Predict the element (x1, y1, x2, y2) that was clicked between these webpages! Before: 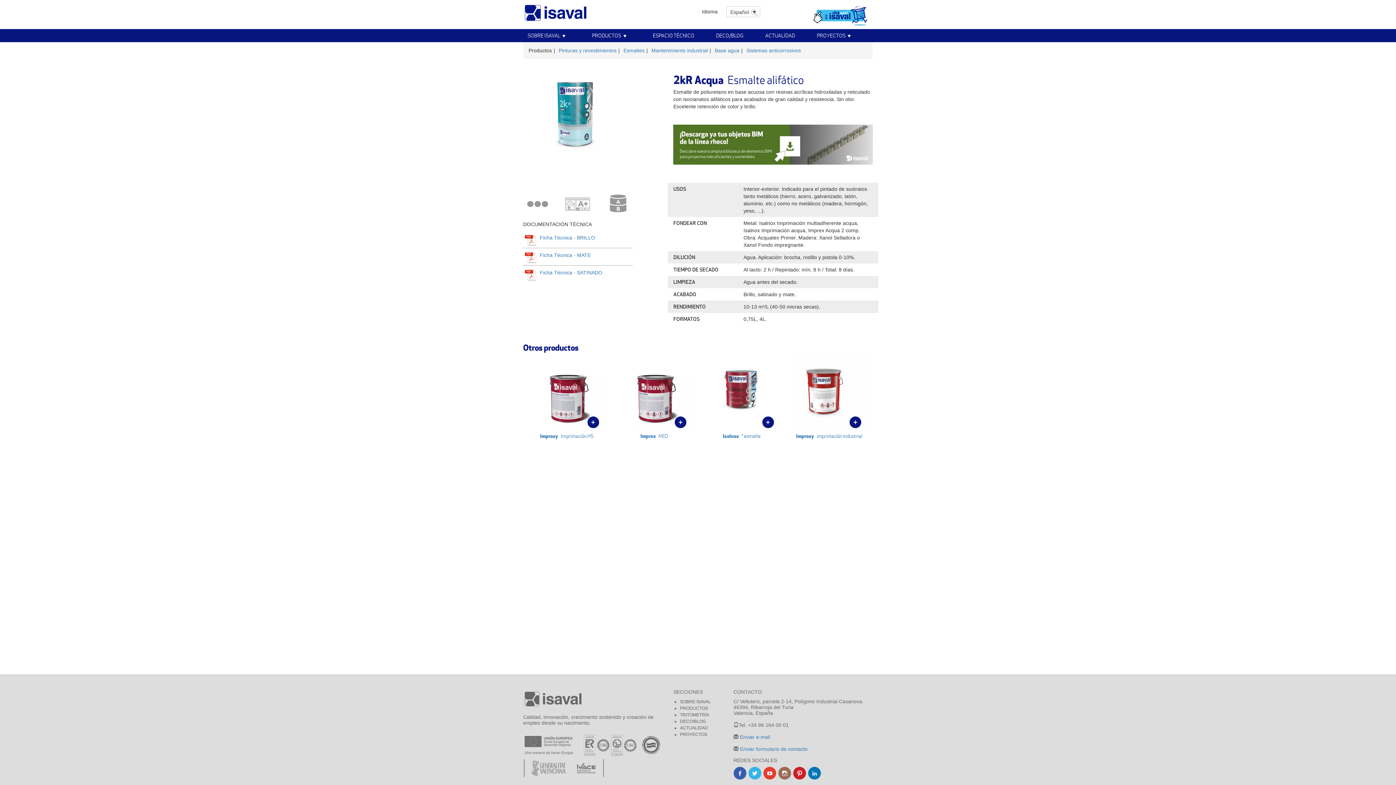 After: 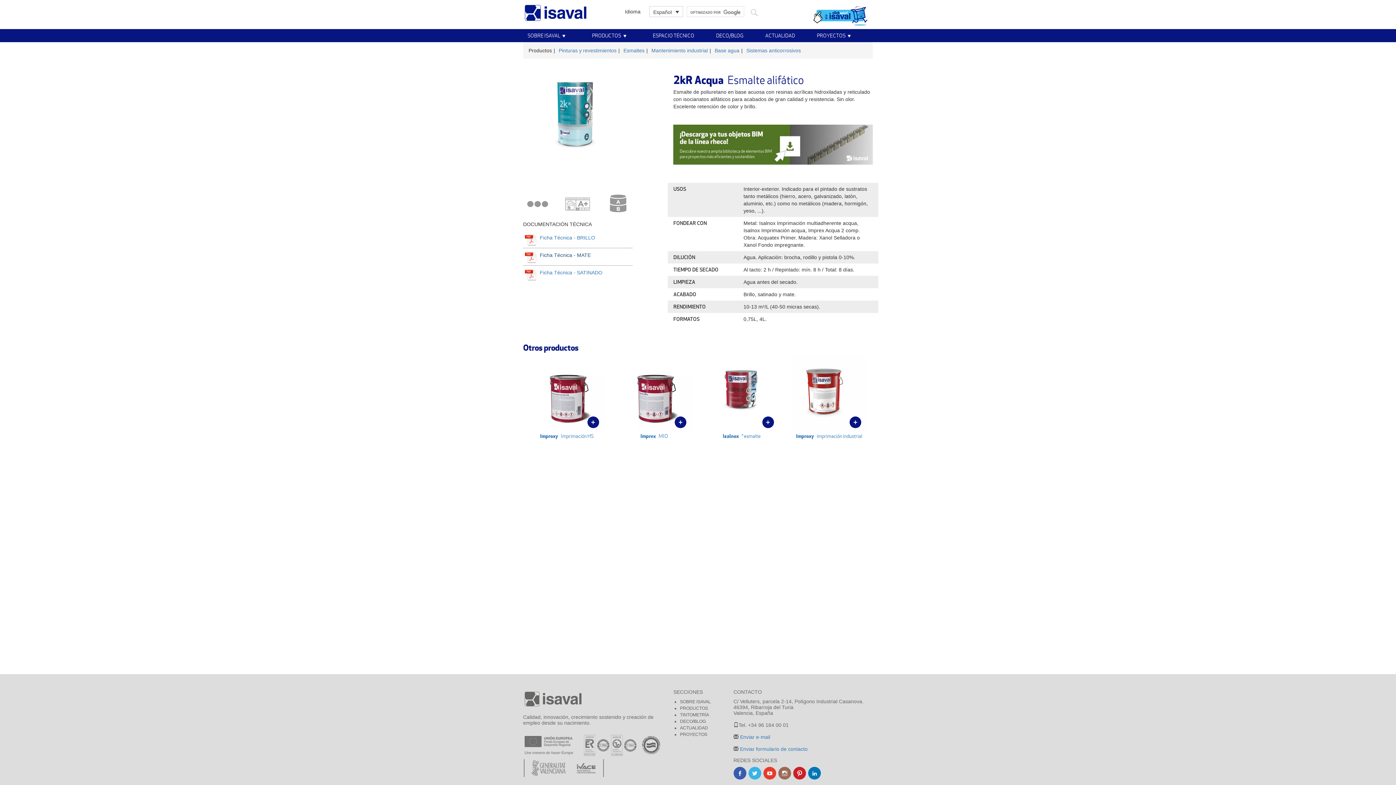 Action: label:  Ficha Técnica - MATE bbox: (525, 252, 590, 258)